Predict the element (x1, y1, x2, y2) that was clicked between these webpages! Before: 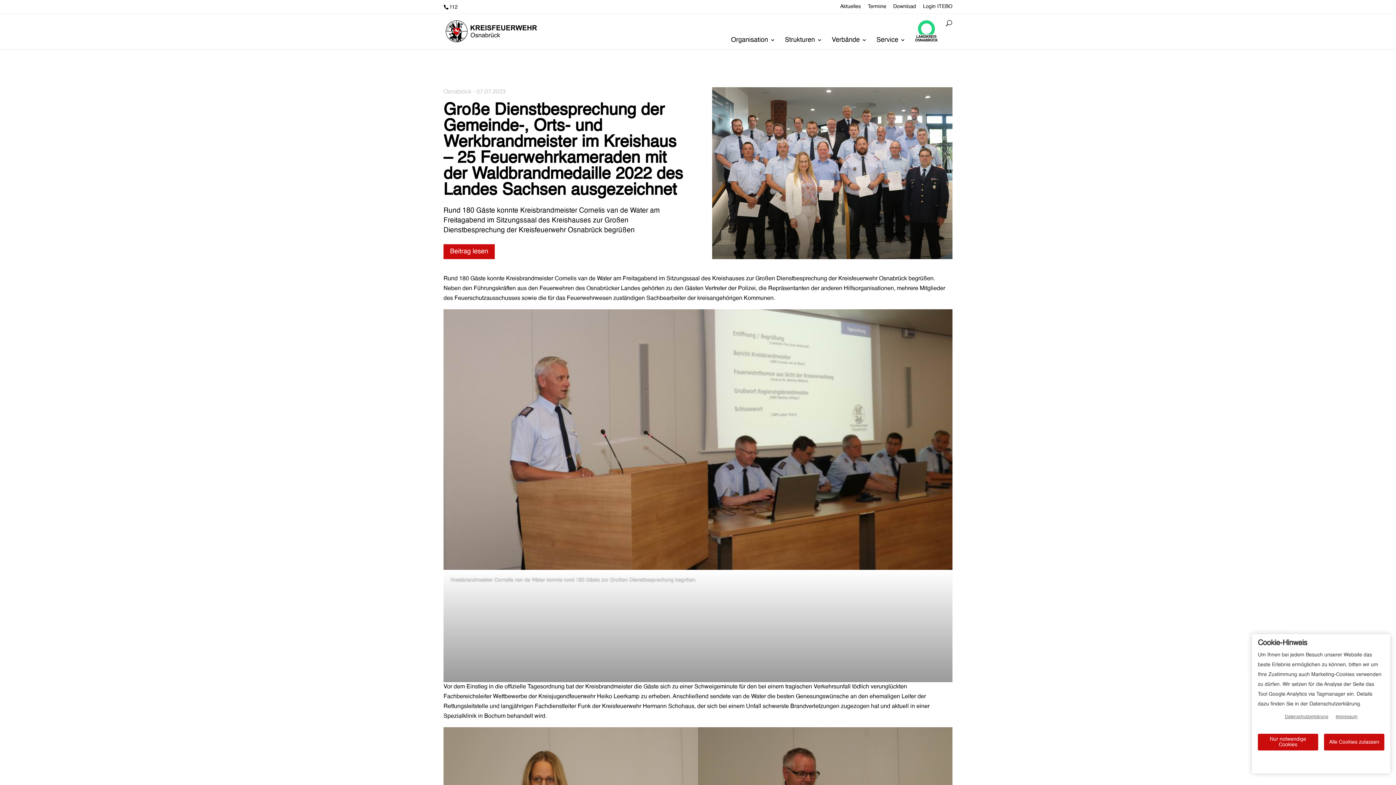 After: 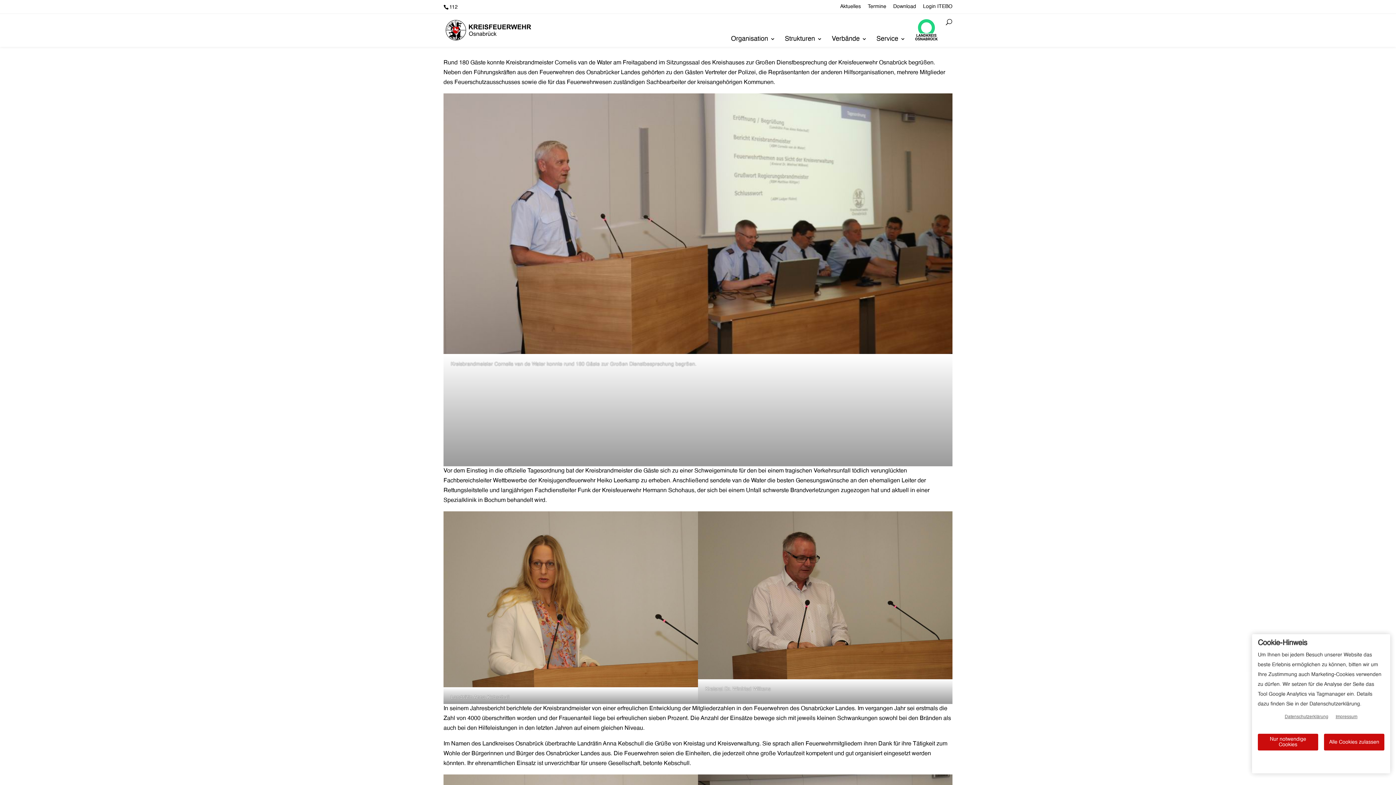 Action: label: Beitrag lesen bbox: (443, 244, 494, 259)